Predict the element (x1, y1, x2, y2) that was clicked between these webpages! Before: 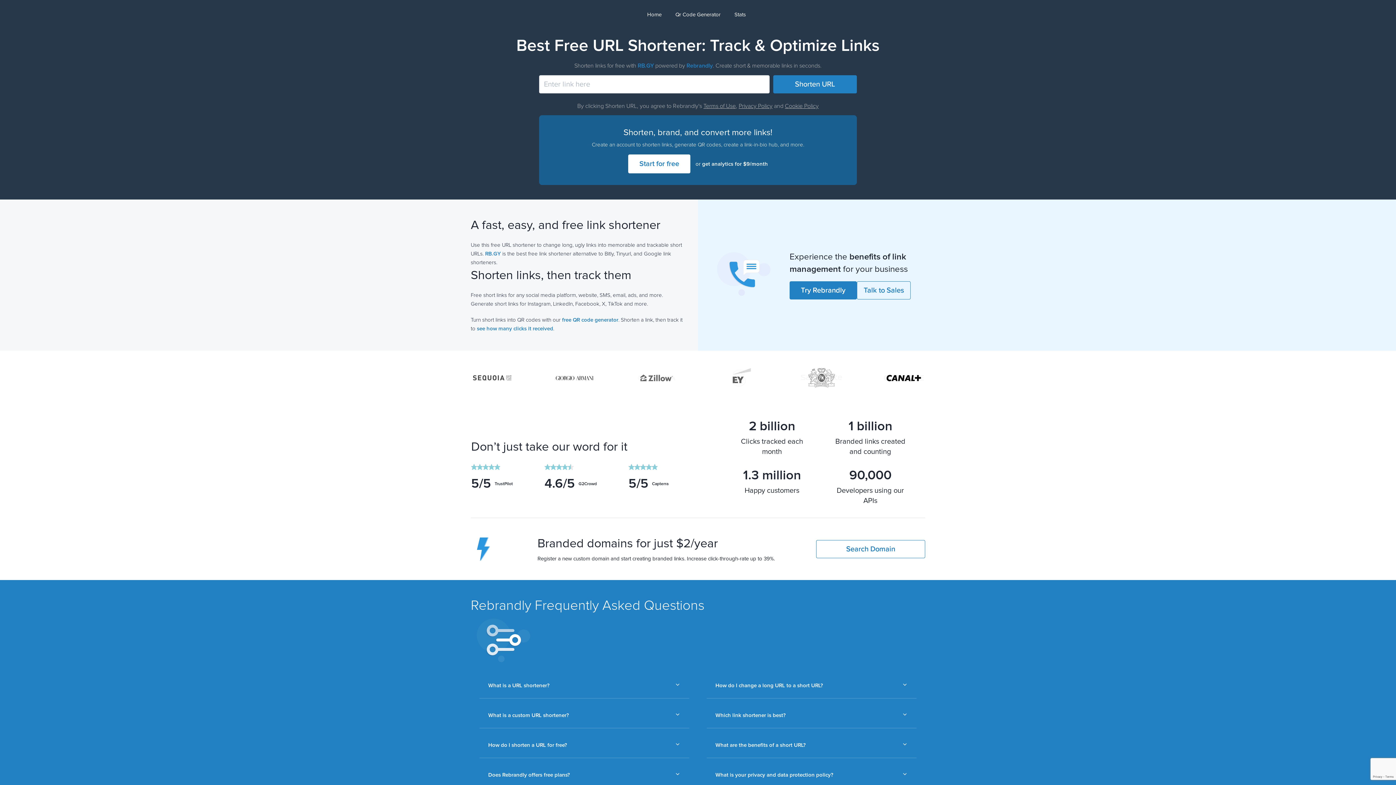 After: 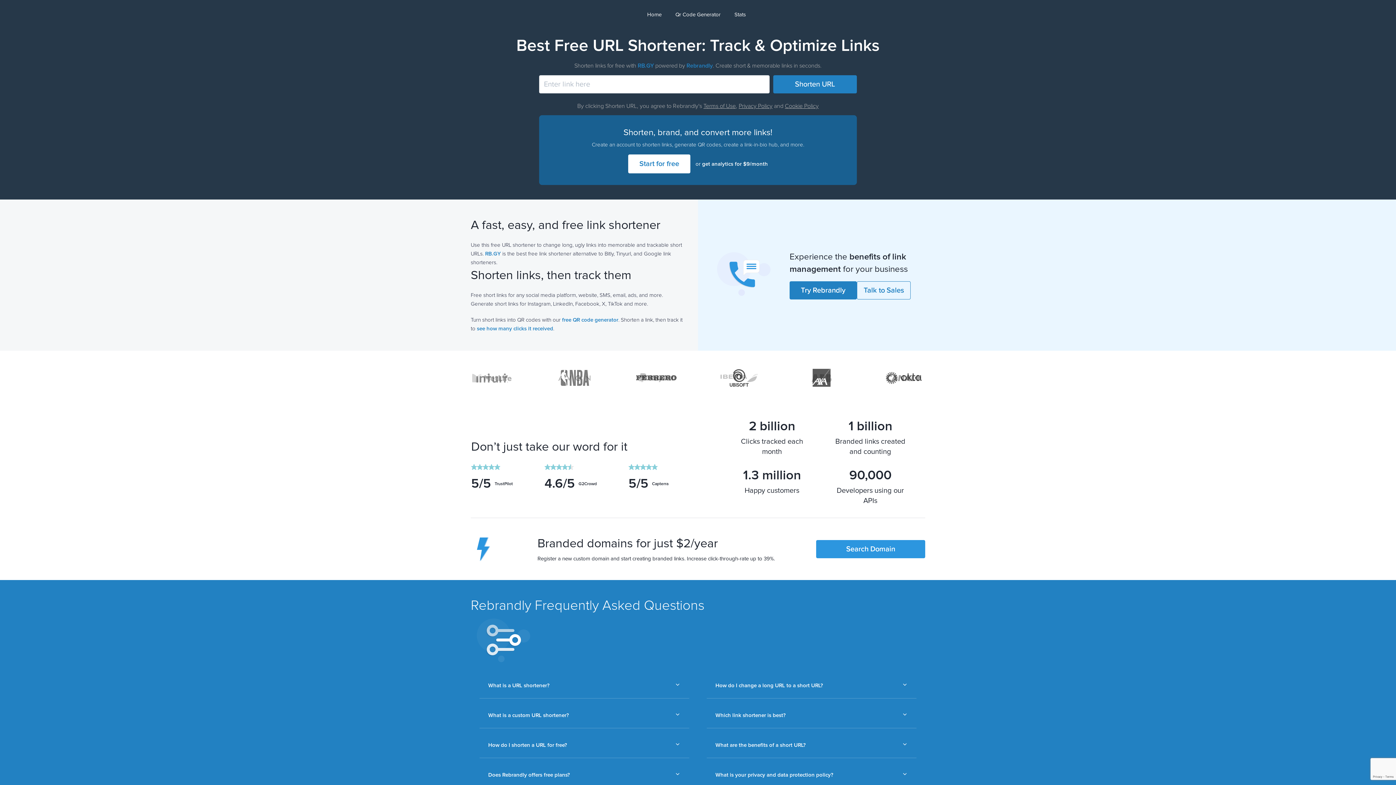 Action: label: Search Domain bbox: (816, 540, 925, 558)